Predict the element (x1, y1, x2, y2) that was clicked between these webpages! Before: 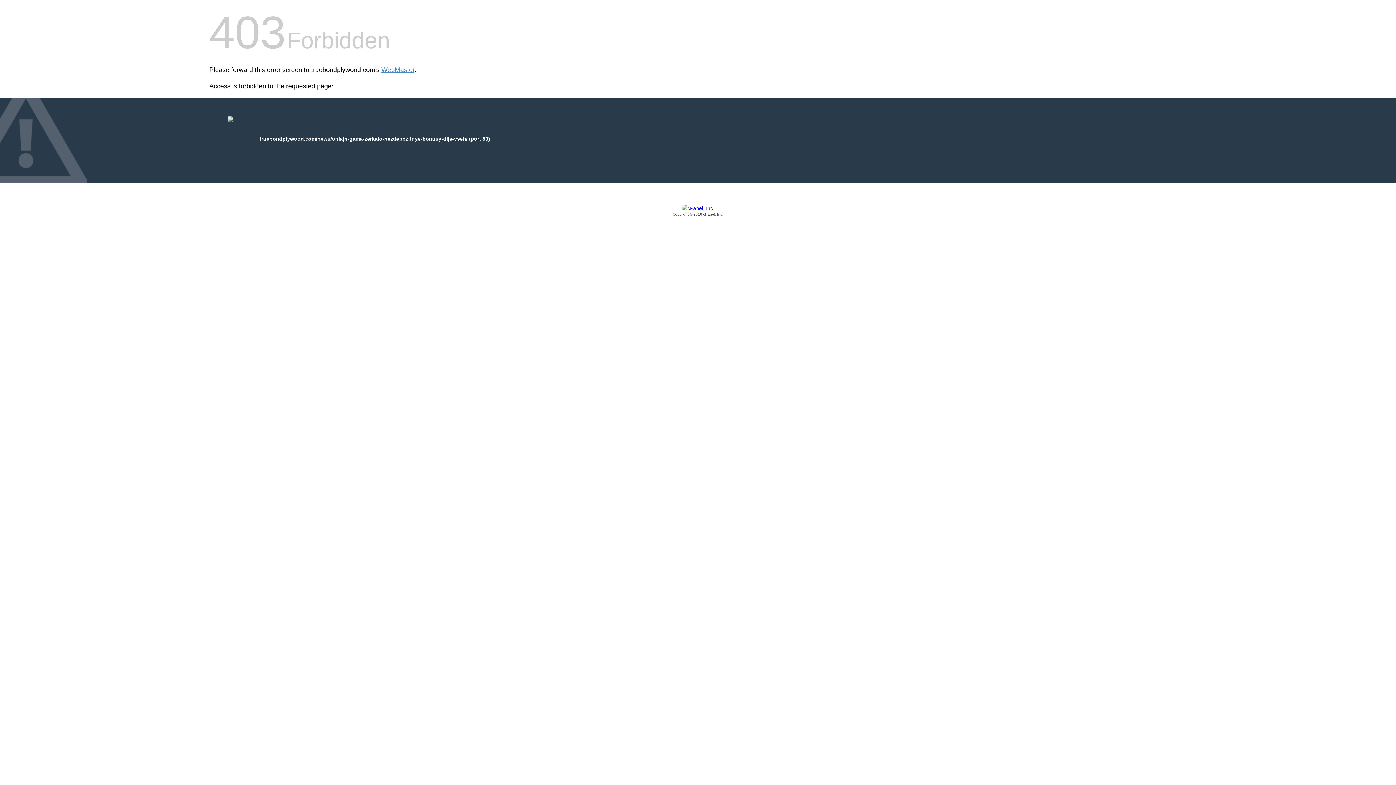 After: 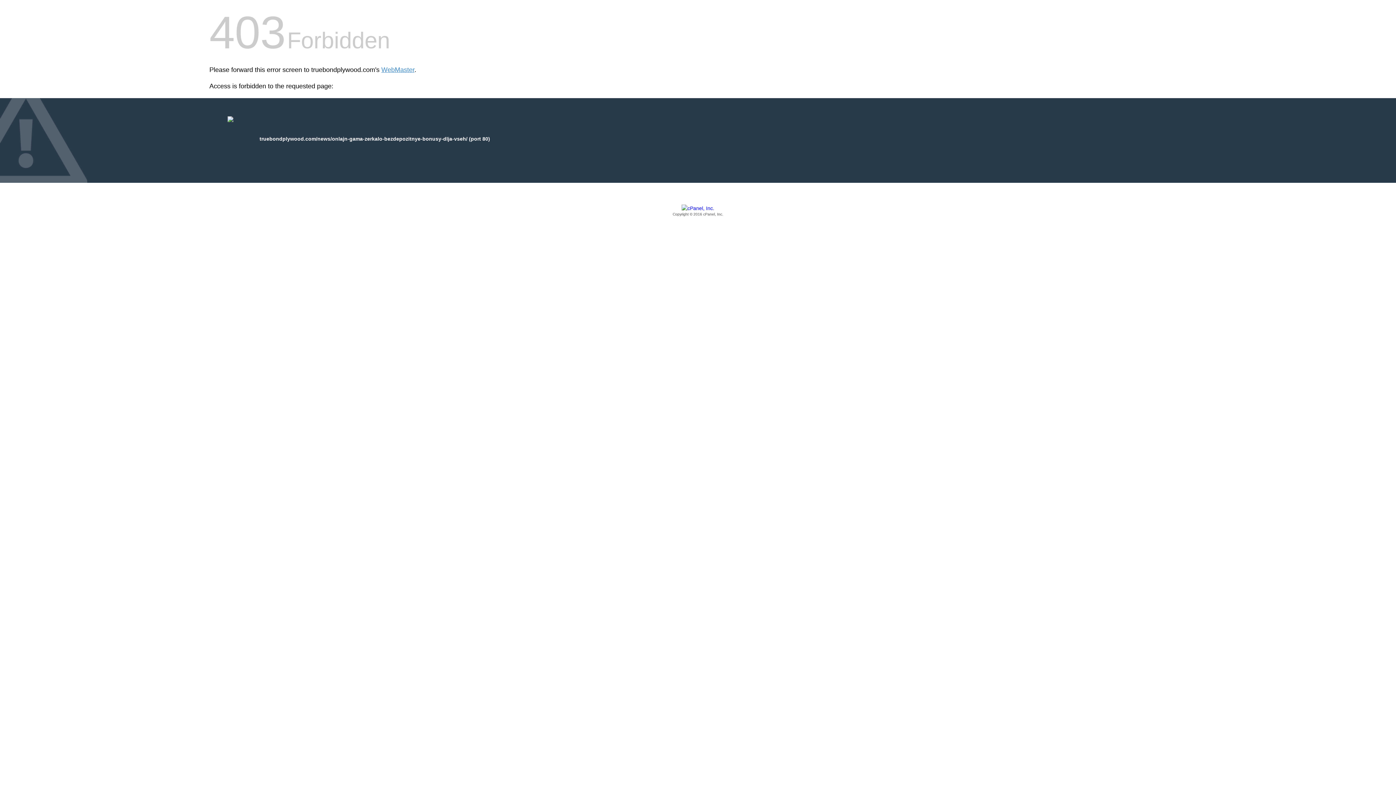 Action: label: Copyright © 2016 cPanel, Inc. bbox: (209, 205, 1186, 217)